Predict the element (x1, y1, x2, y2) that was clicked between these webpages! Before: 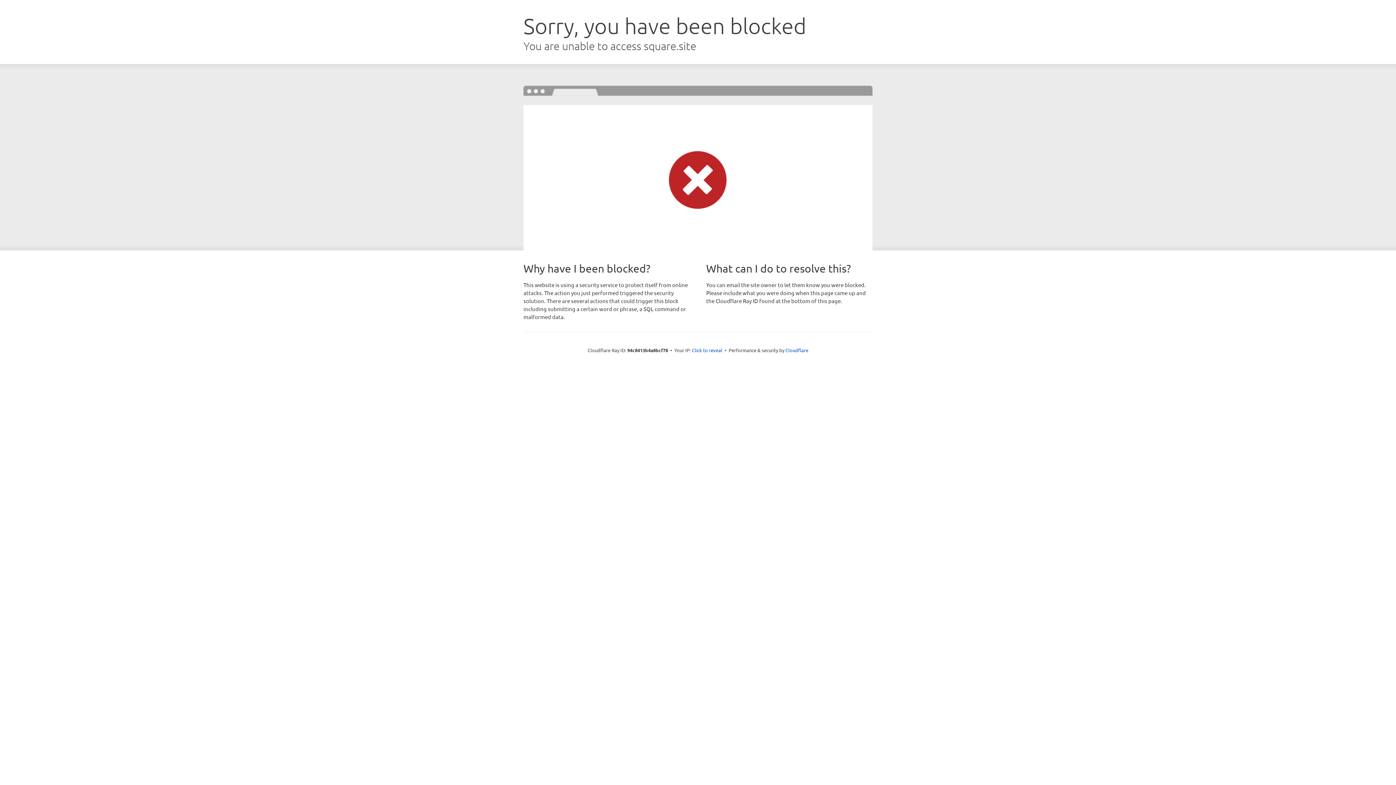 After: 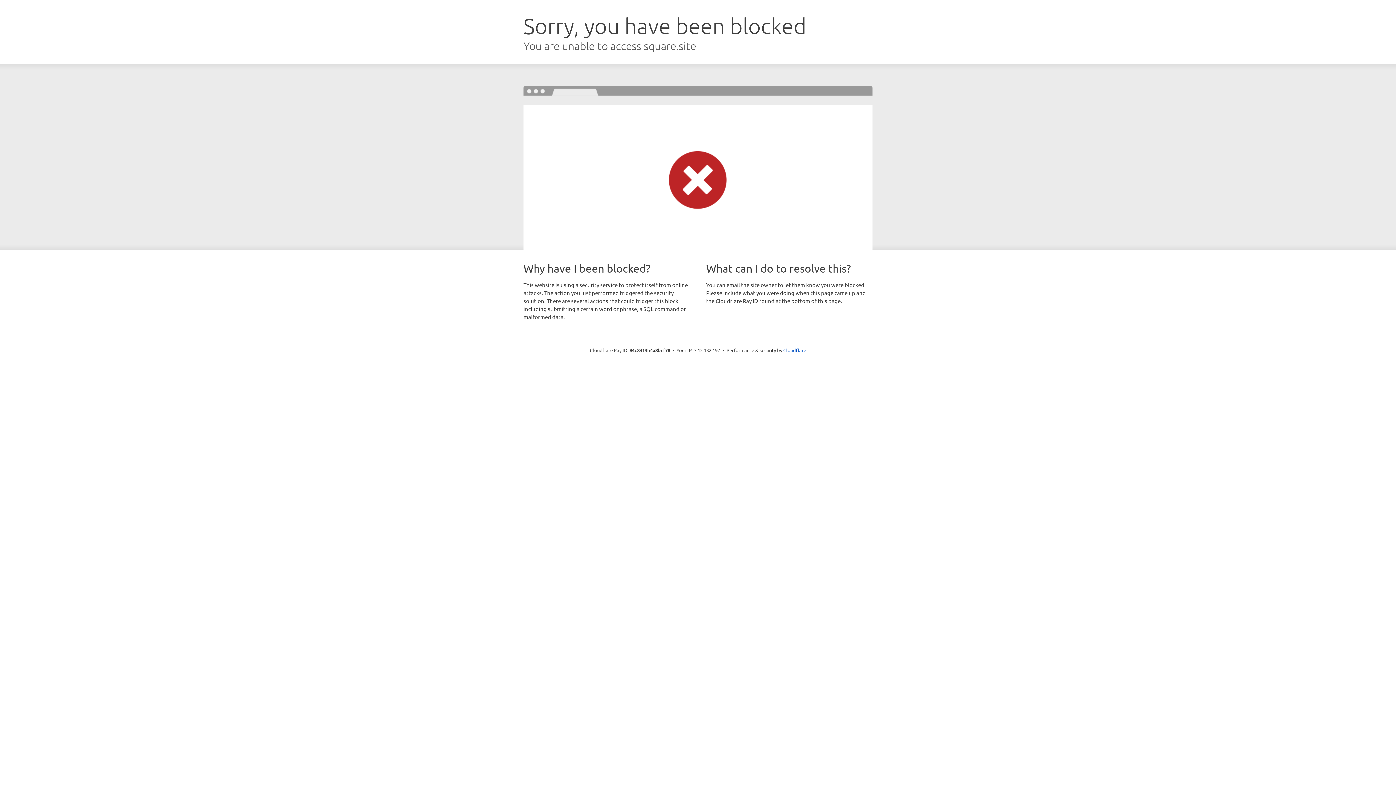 Action: bbox: (692, 346, 722, 353) label: Click to reveal